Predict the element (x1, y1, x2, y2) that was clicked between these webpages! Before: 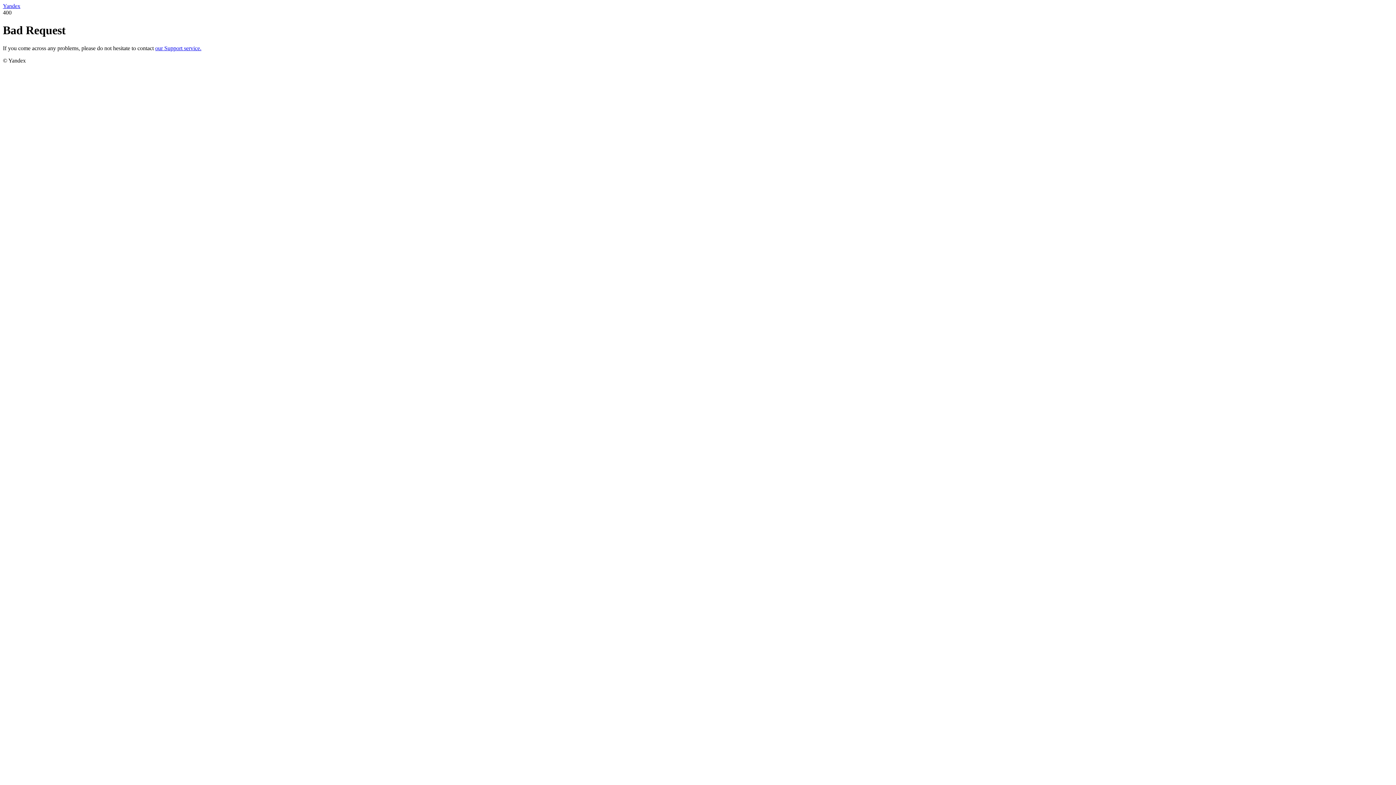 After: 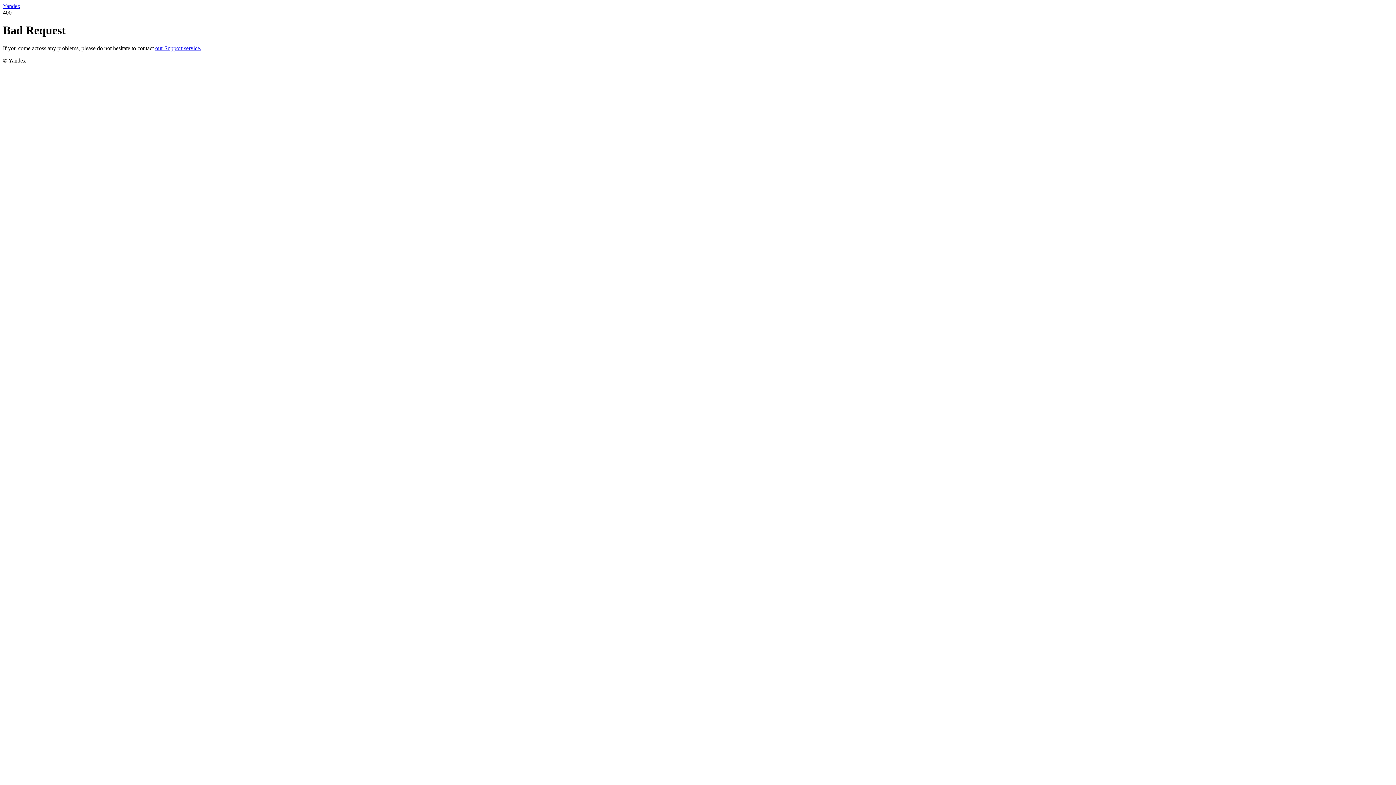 Action: label: Yandex bbox: (2, 2, 20, 9)